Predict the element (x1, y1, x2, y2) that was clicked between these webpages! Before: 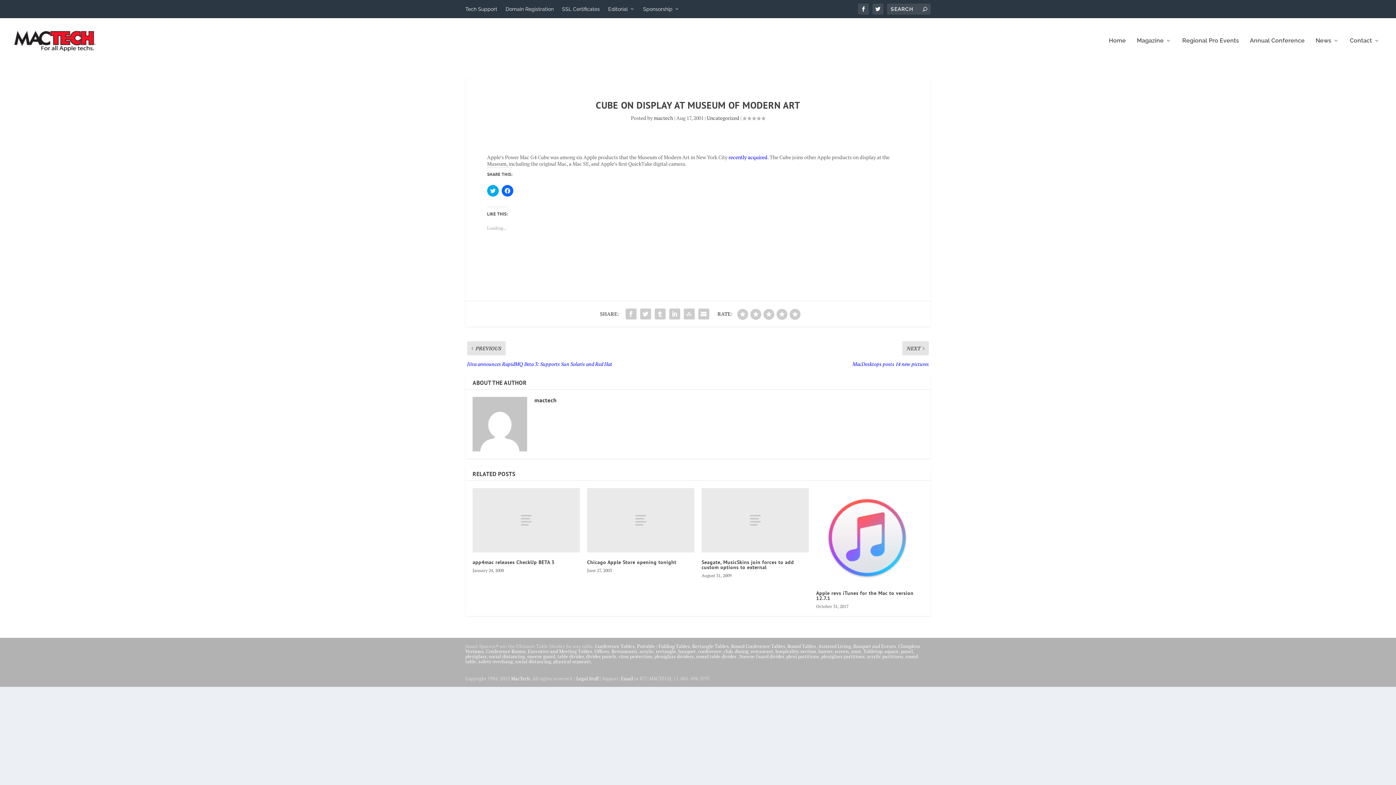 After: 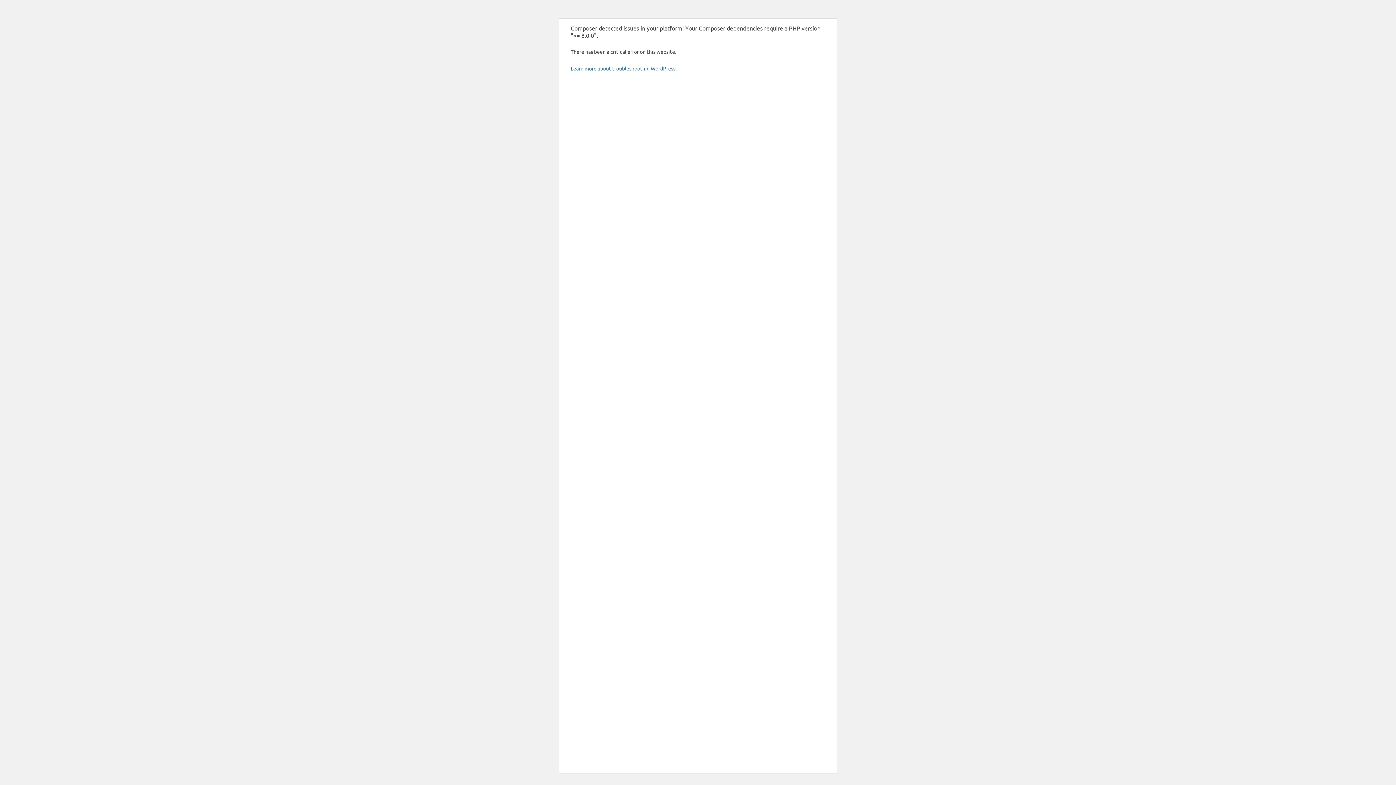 Action: bbox: (654, 653, 694, 660) label: plexiglass dividers